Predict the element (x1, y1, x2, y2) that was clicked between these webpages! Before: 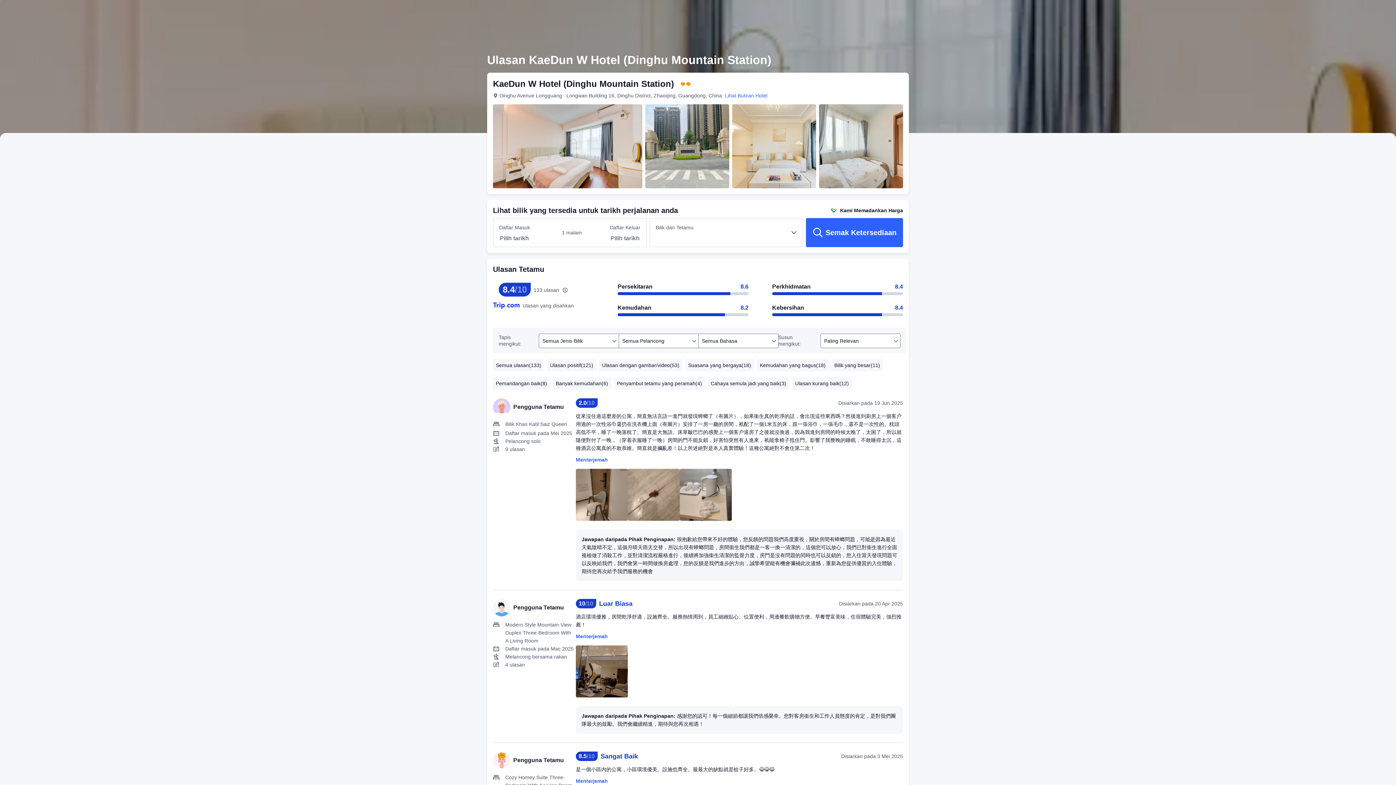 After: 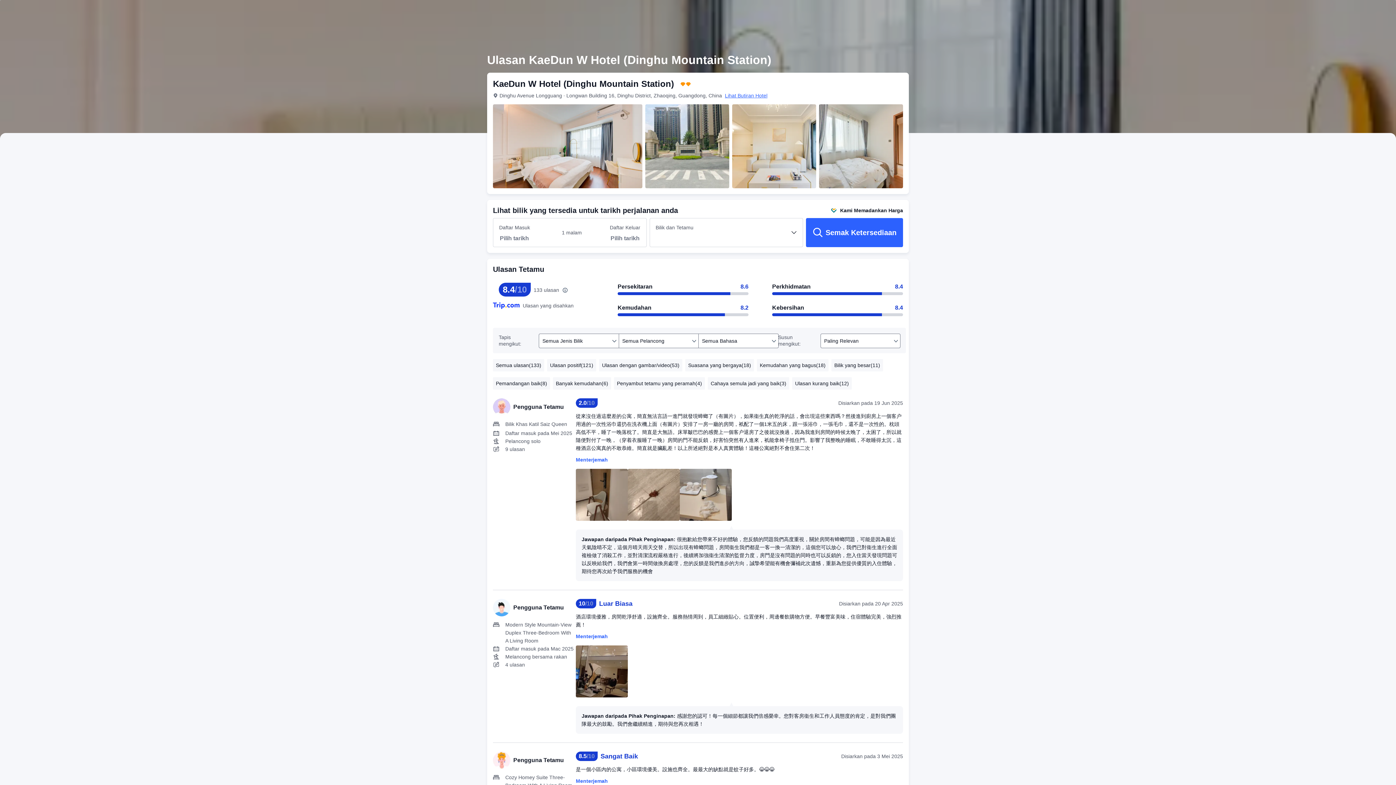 Action: bbox: (725, 92, 767, 98) label: Lihat Butiran Hotel